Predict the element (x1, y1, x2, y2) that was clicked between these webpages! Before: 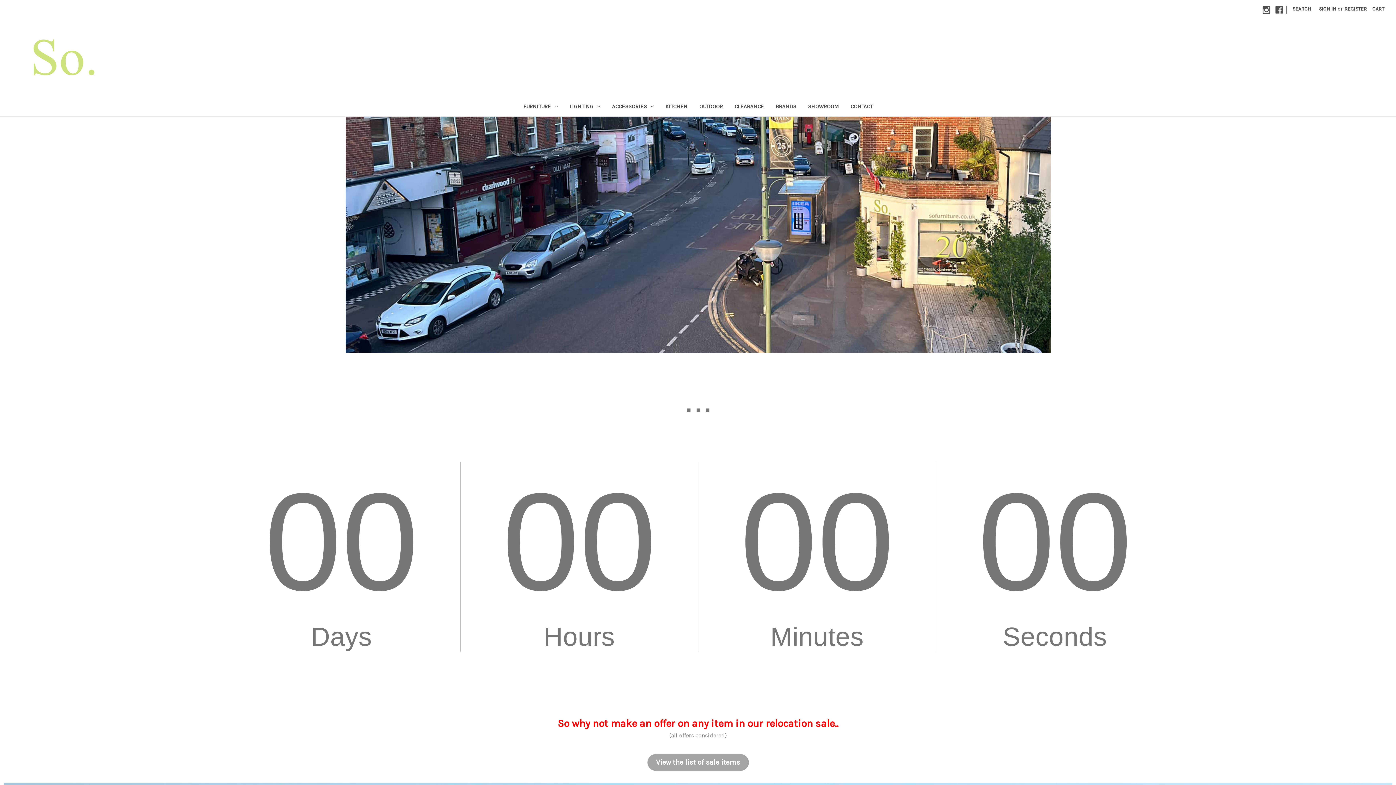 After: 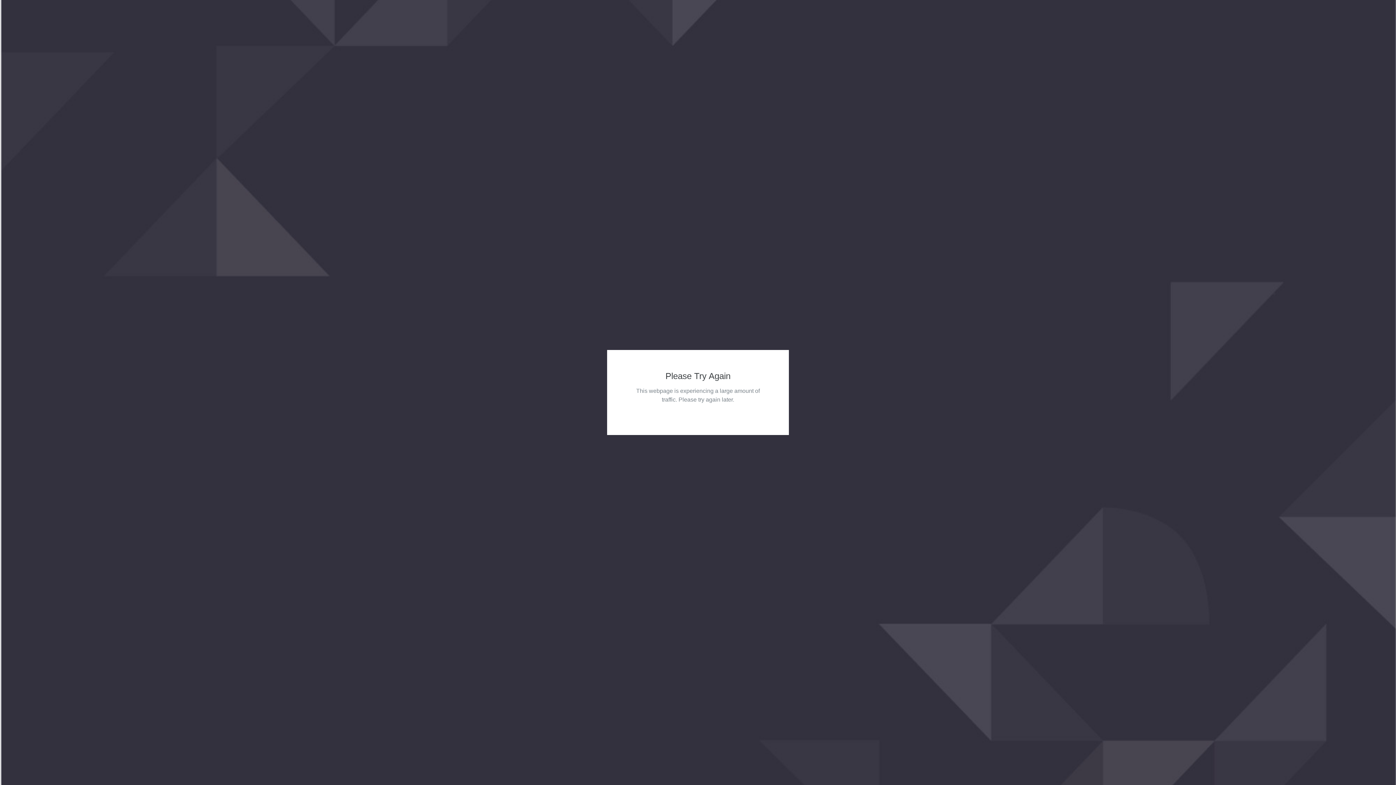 Action: label: outdoor bbox: (693, 98, 728, 116)